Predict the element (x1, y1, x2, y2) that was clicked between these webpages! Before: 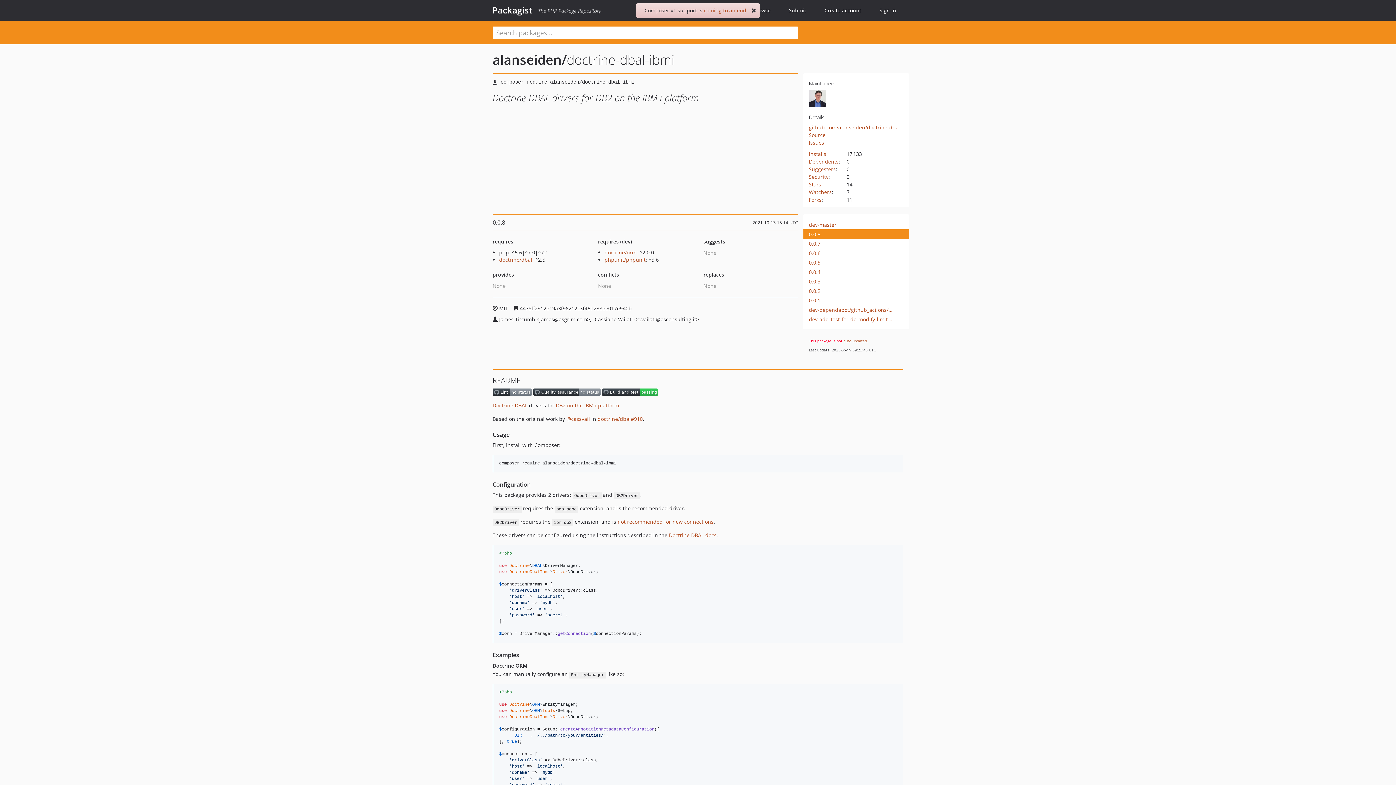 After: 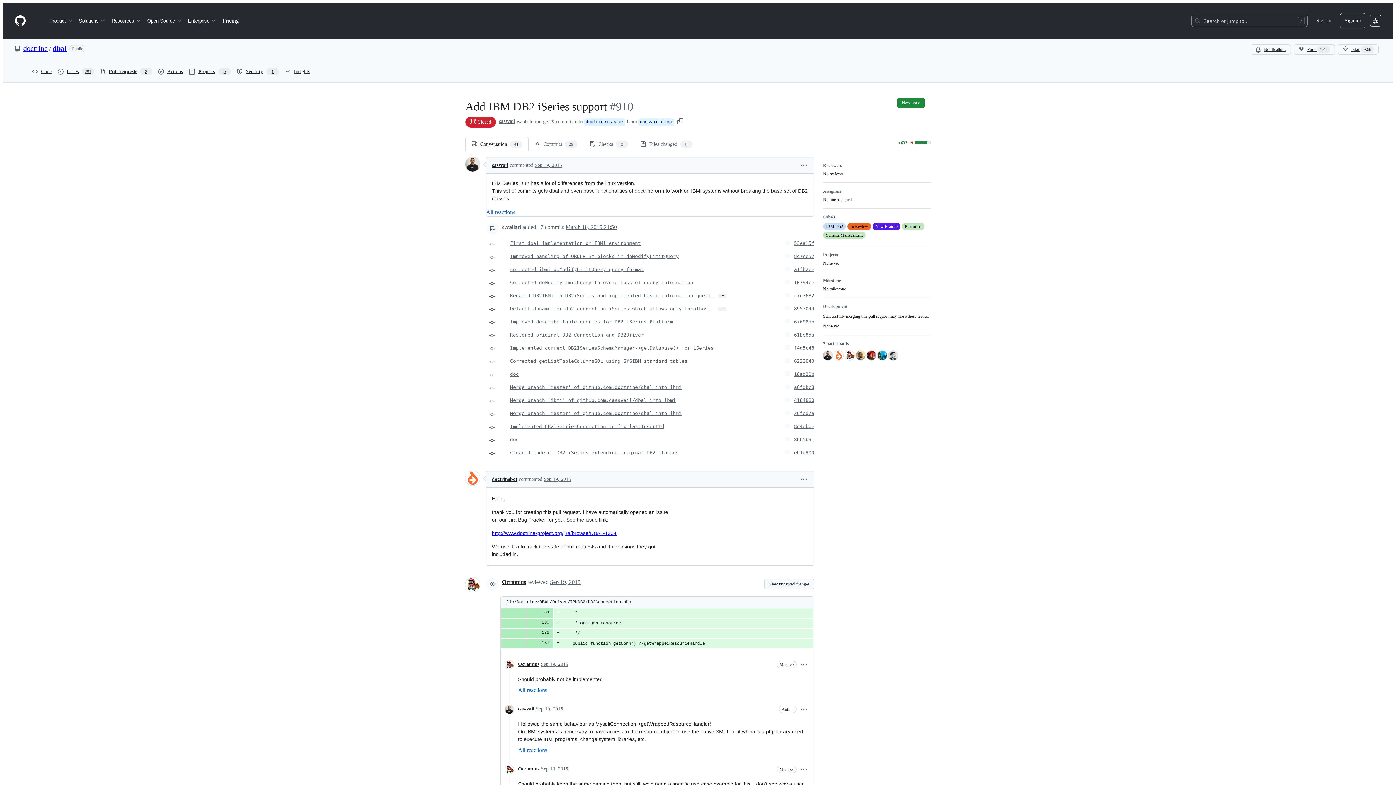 Action: bbox: (597, 415, 642, 422) label: doctrine/dbal#910